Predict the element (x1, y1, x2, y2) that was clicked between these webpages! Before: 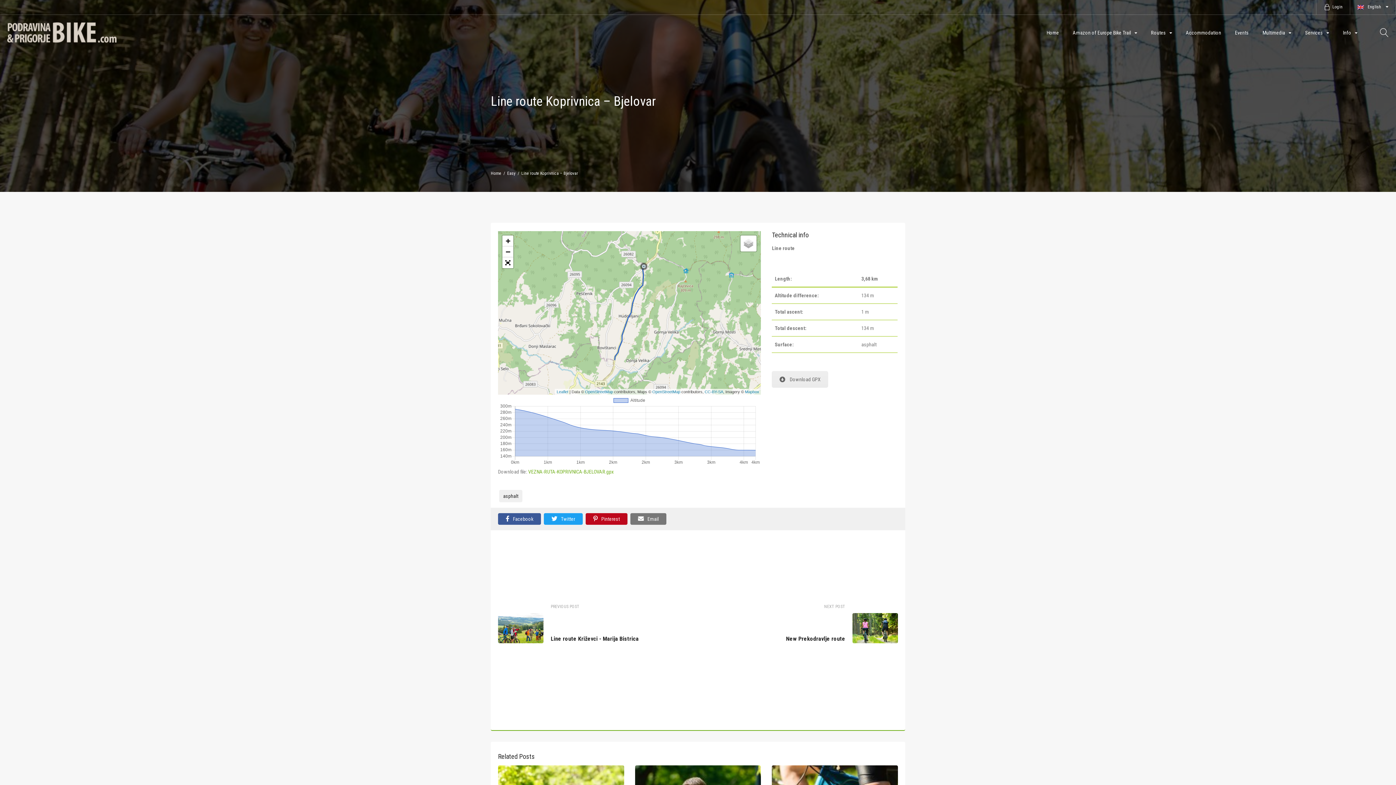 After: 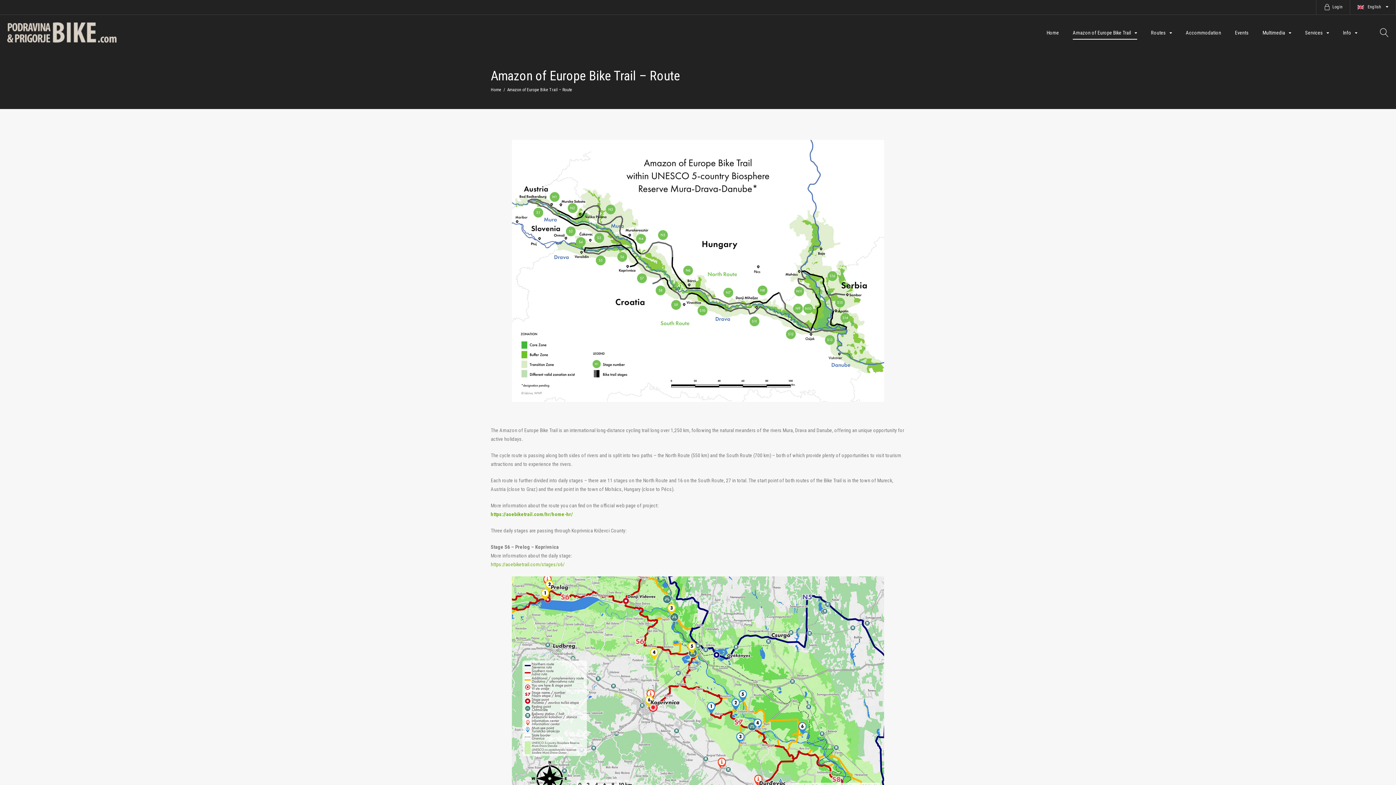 Action: label: Amazon of Europe Bike Trail bbox: (1073, 26, 1137, 38)